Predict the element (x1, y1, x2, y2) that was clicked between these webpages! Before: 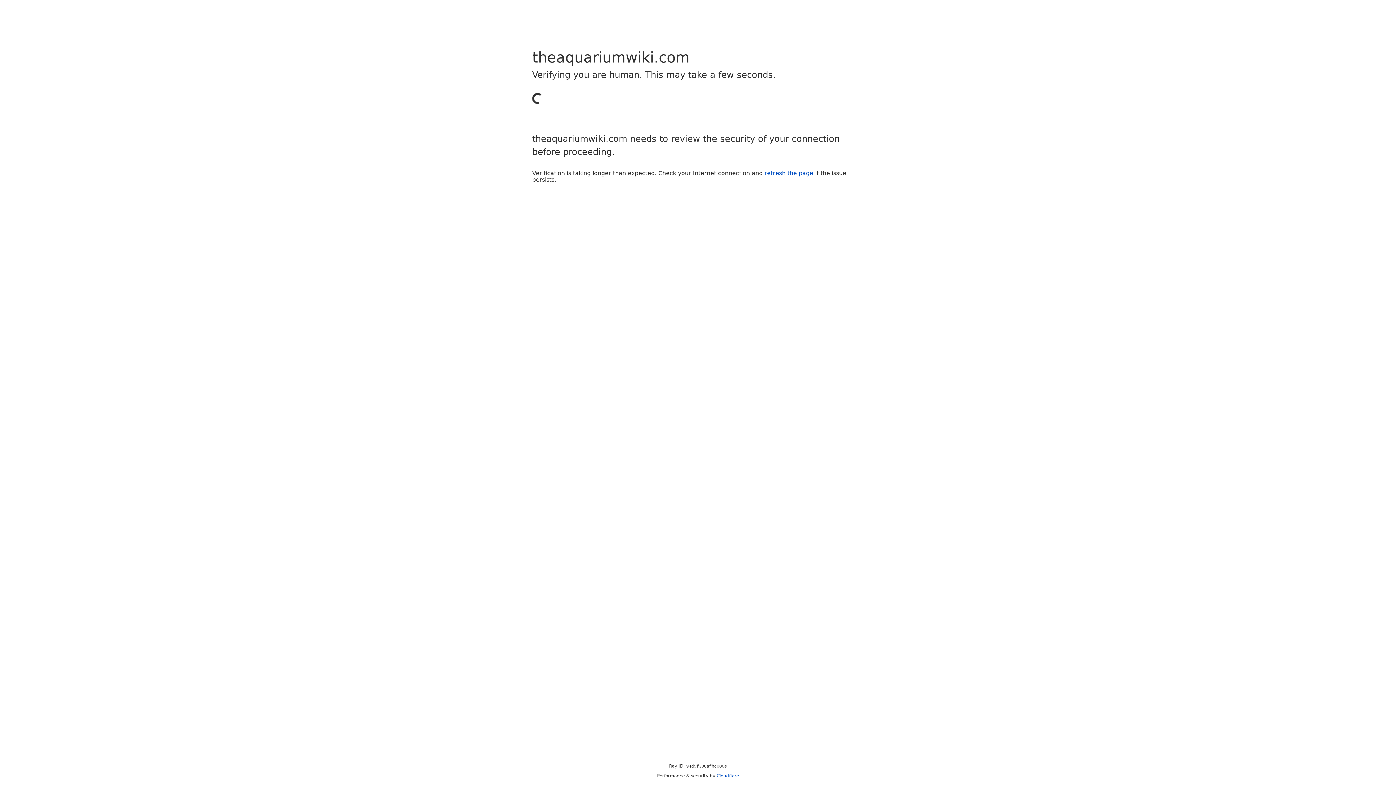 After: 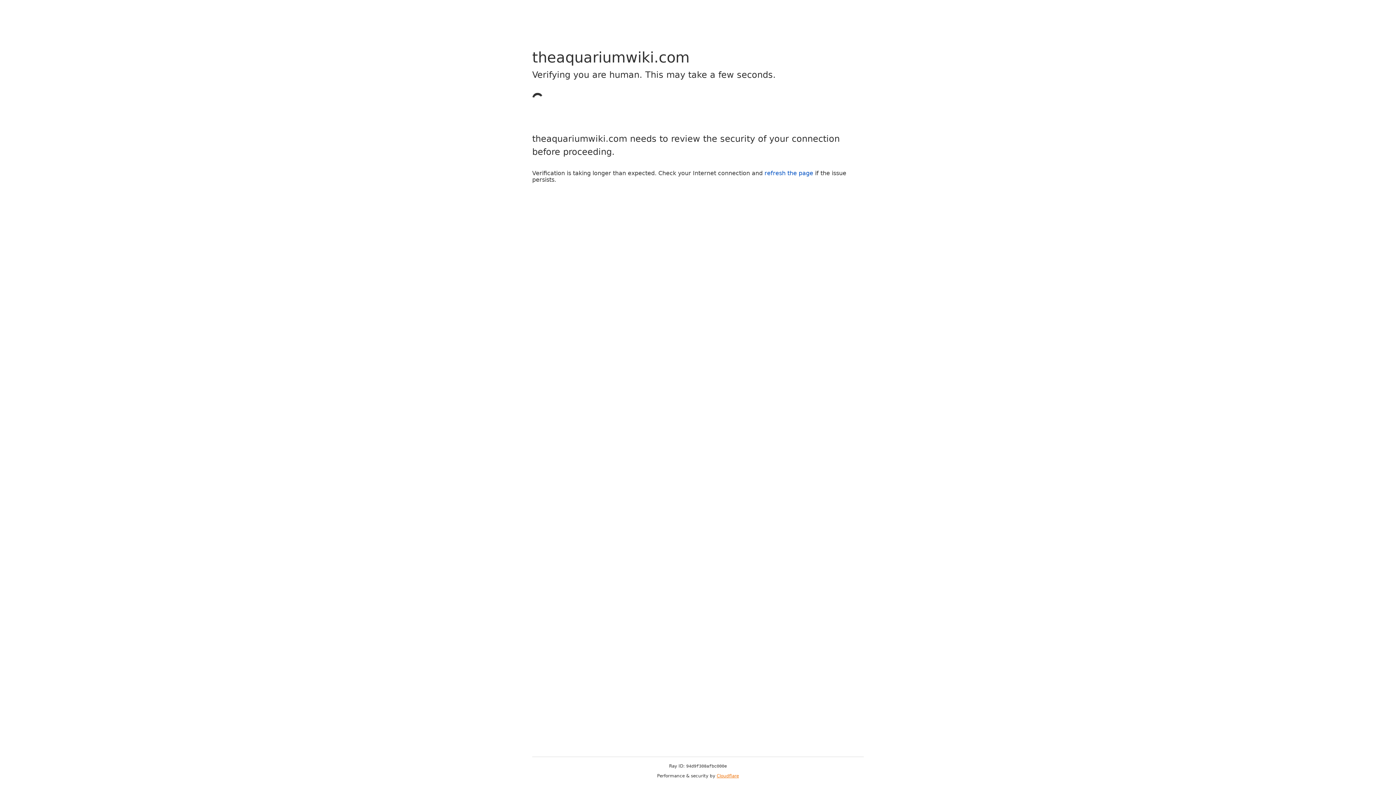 Action: label: Cloudflare bbox: (716, 773, 739, 778)